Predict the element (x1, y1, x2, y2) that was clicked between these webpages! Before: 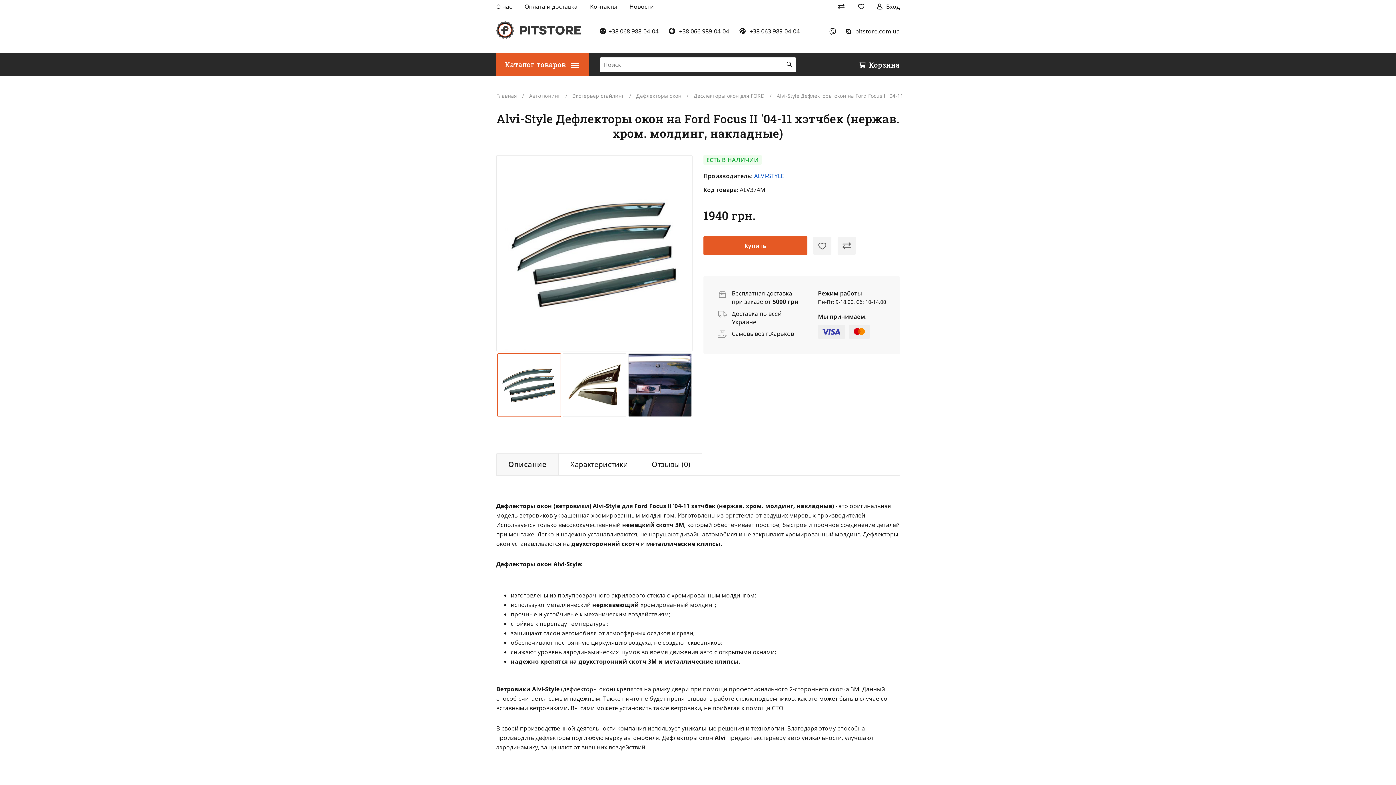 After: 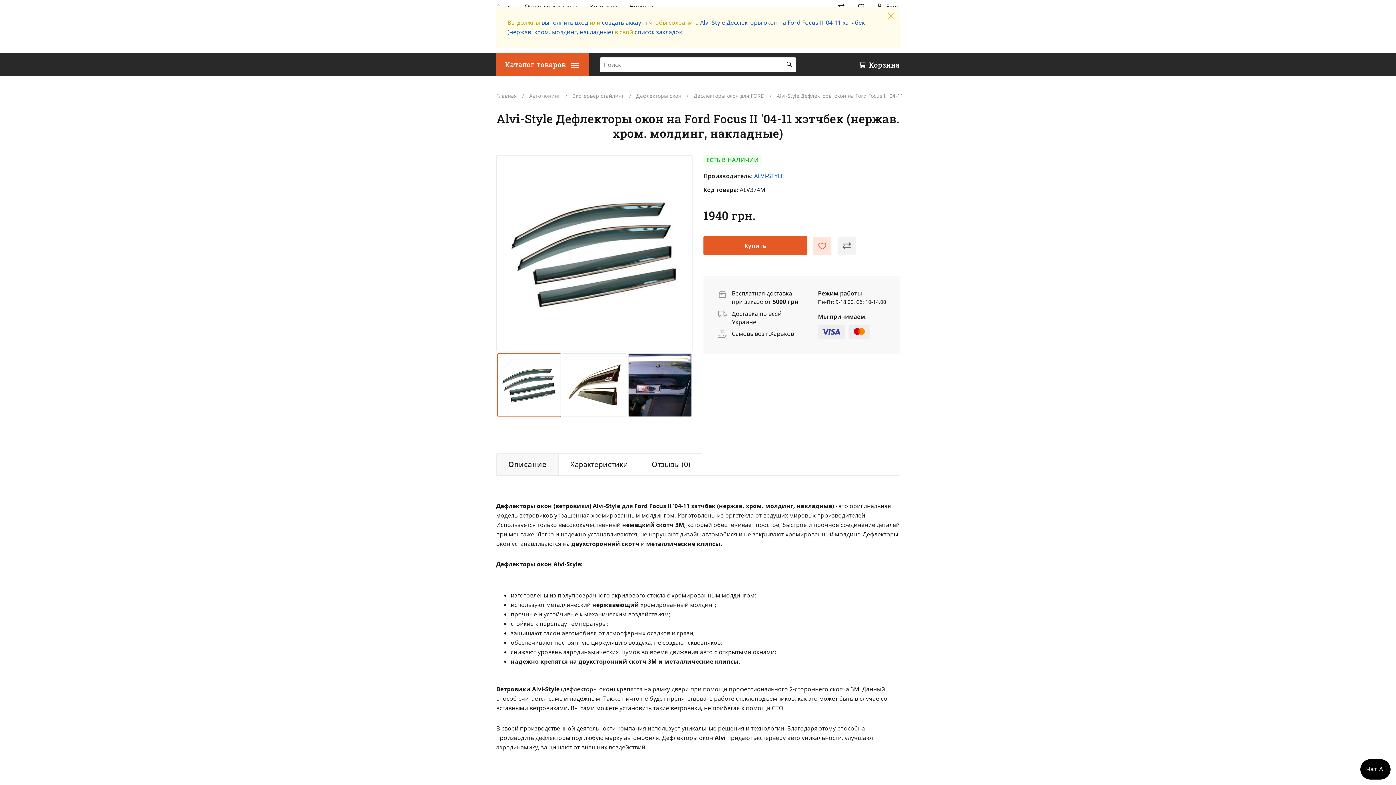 Action: bbox: (813, 236, 832, 255)